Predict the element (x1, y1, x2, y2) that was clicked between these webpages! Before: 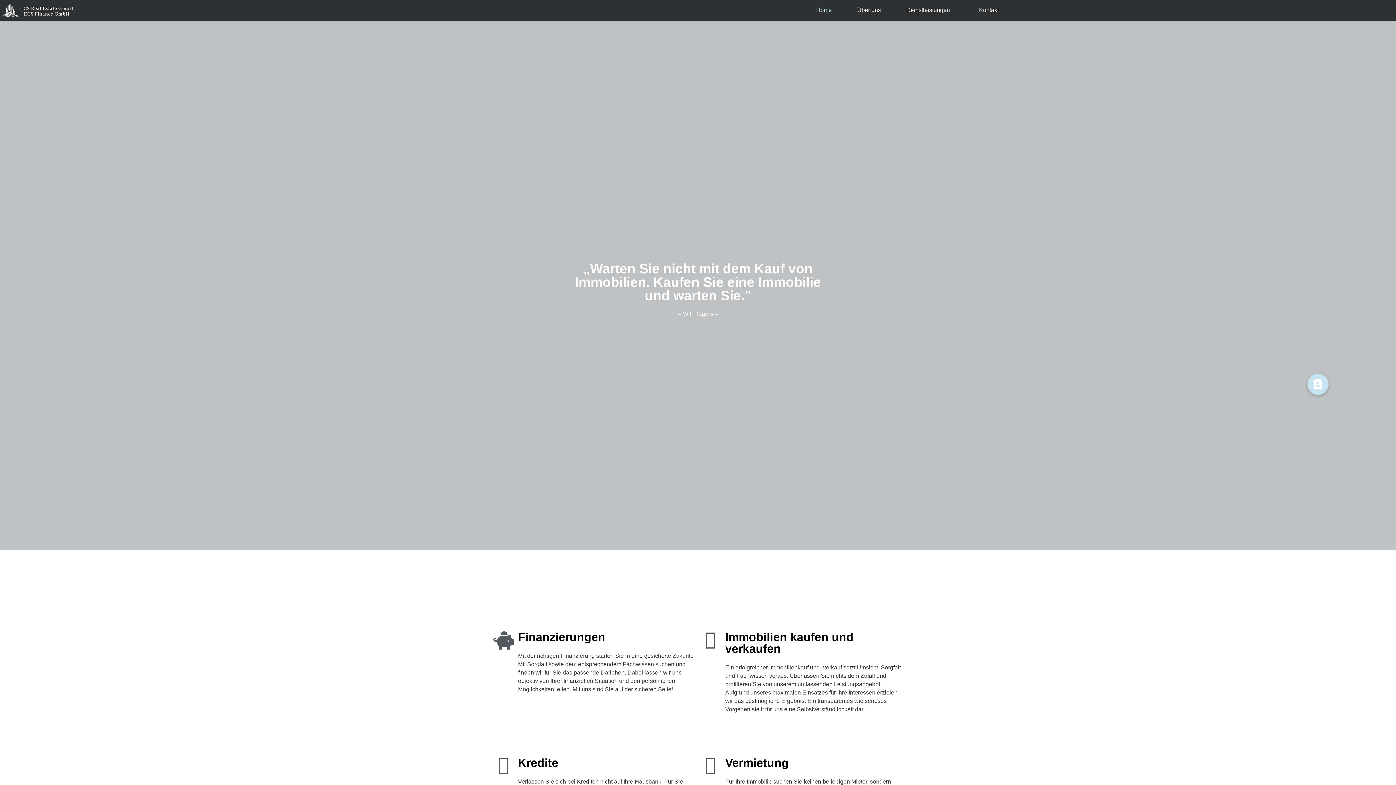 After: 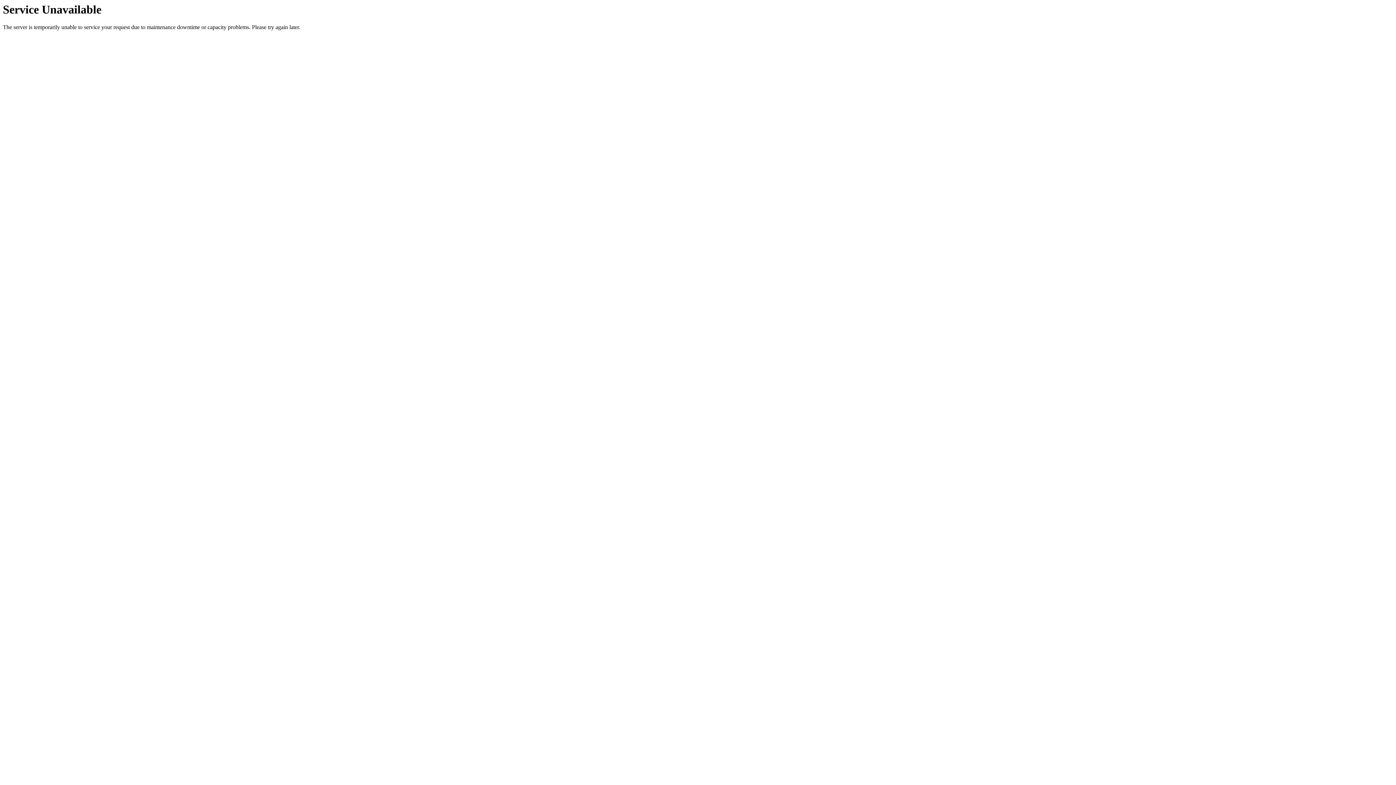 Action: bbox: (0, 3, 109, 16)